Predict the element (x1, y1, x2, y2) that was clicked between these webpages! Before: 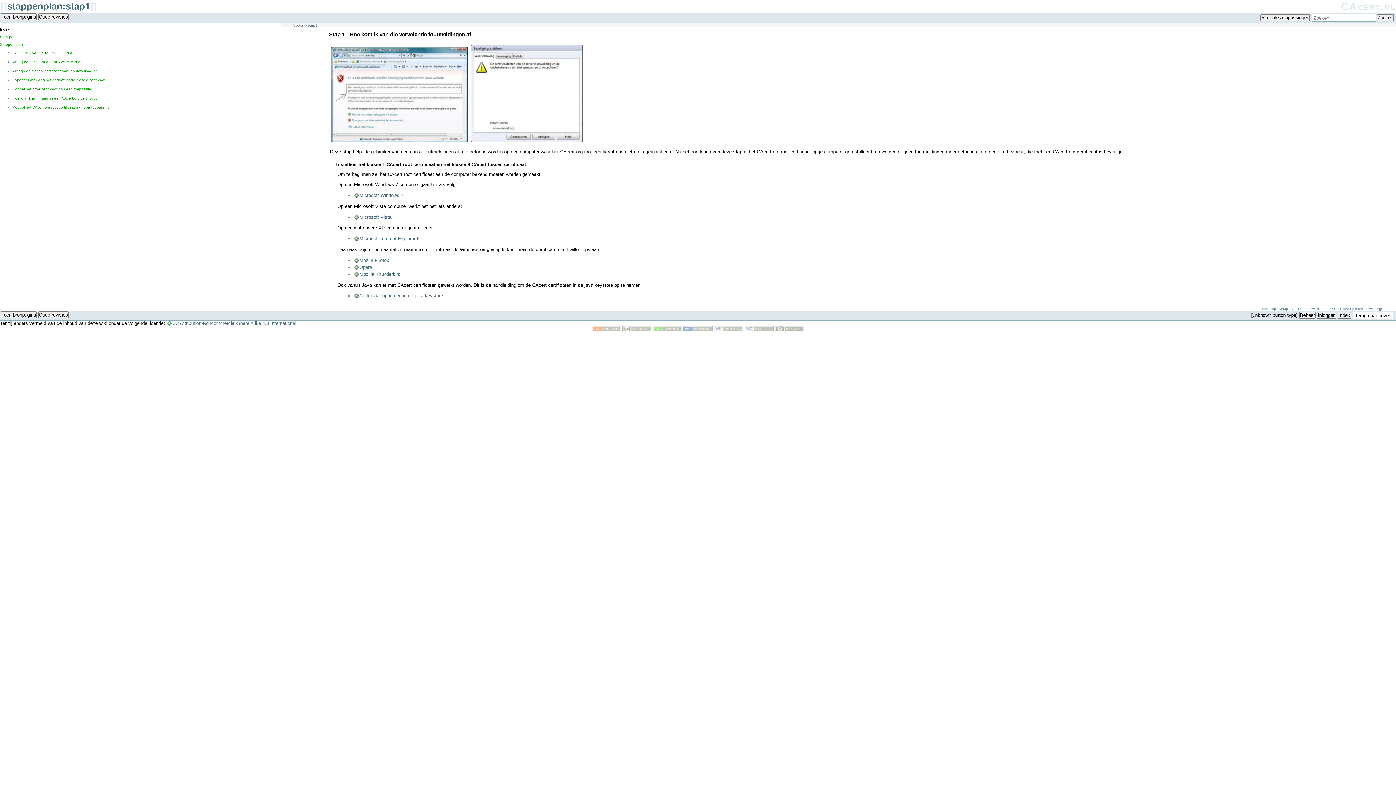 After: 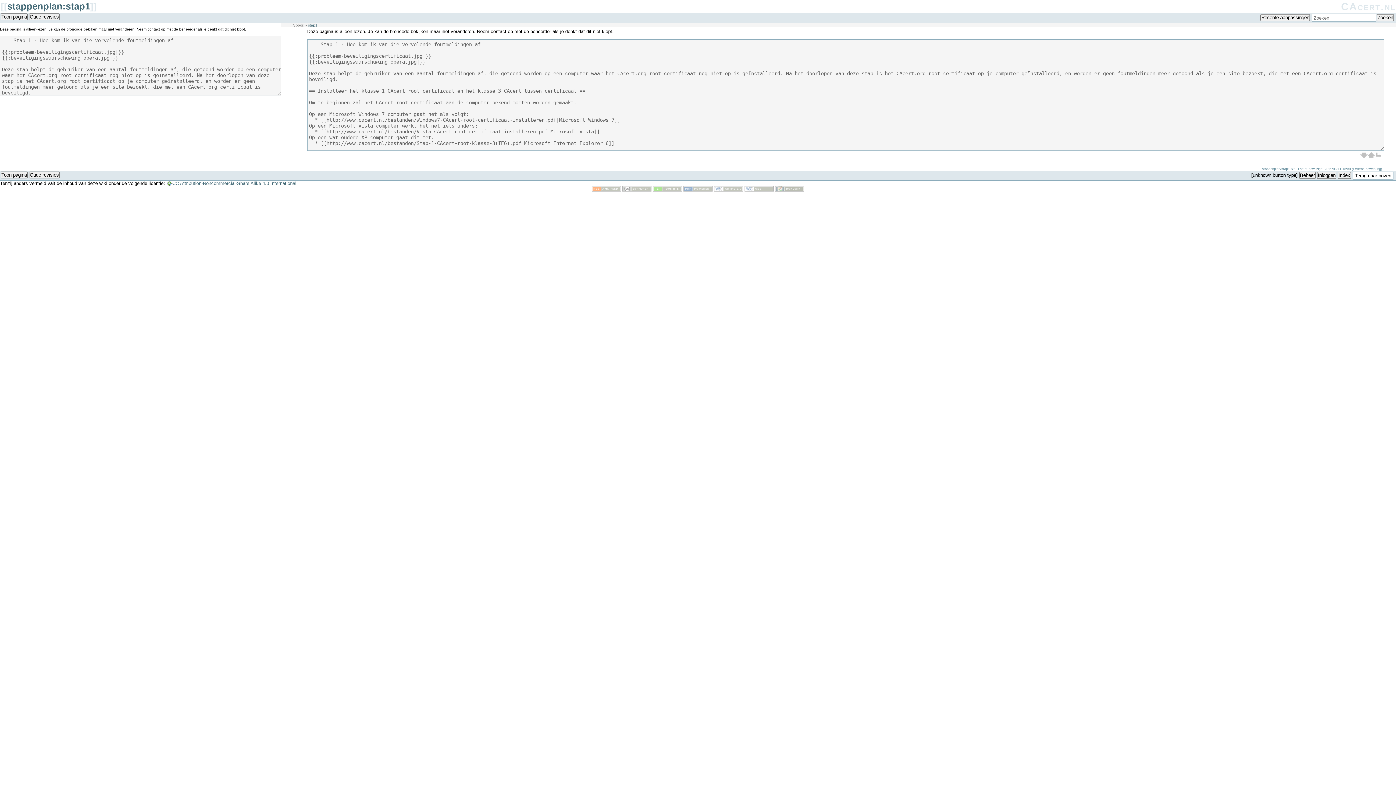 Action: label: Toon bronpagina bbox: (0, 311, 36, 318)